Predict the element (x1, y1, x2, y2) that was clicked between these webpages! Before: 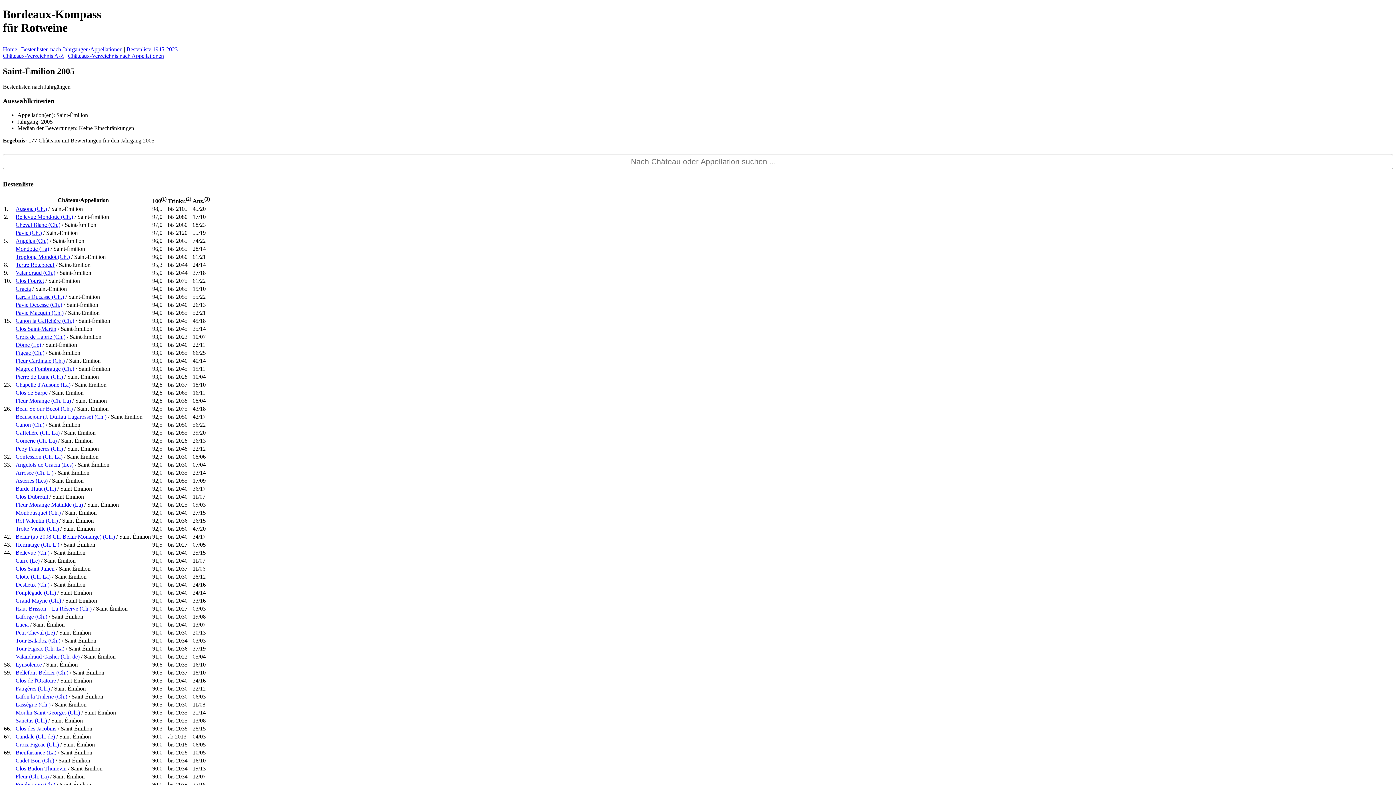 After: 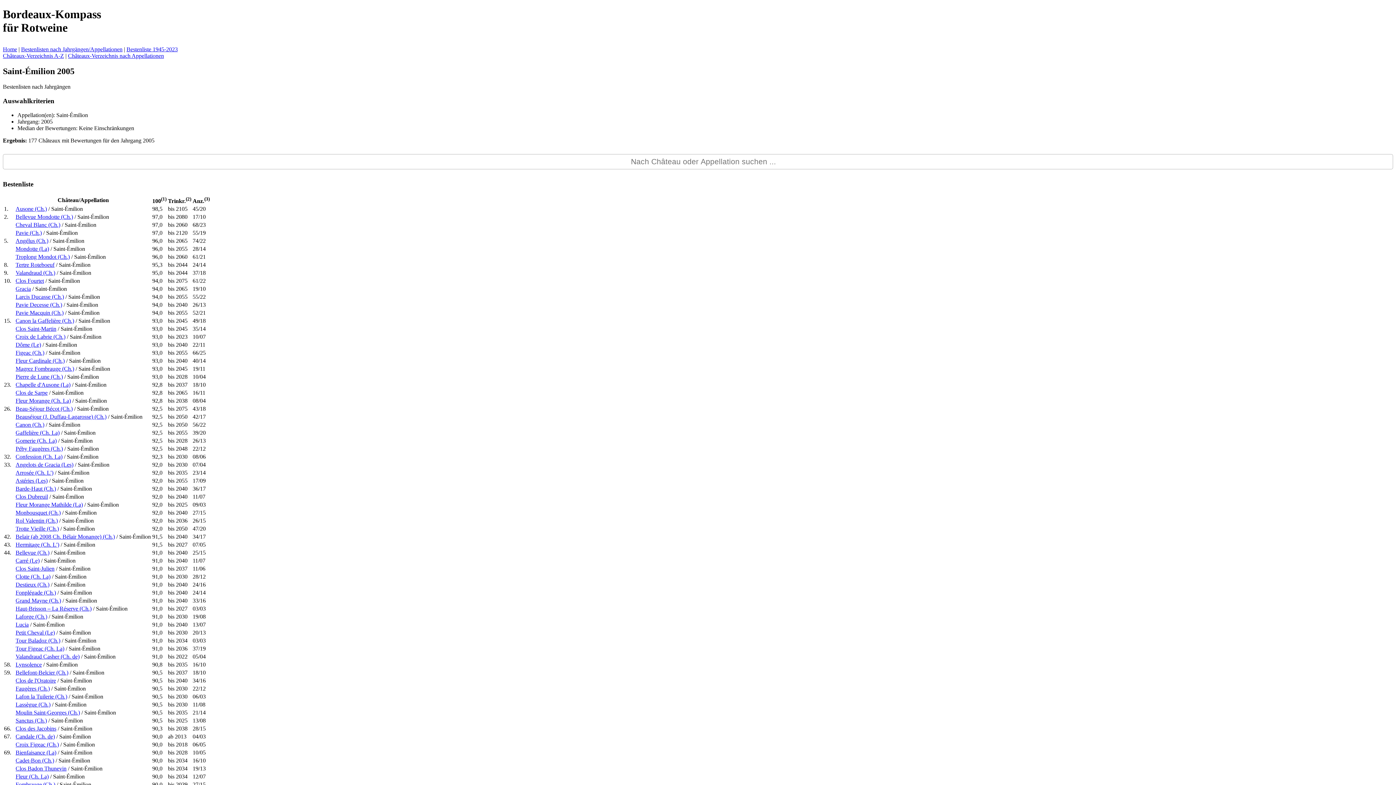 Action: bbox: (4, 669, 11, 676) label: 59.